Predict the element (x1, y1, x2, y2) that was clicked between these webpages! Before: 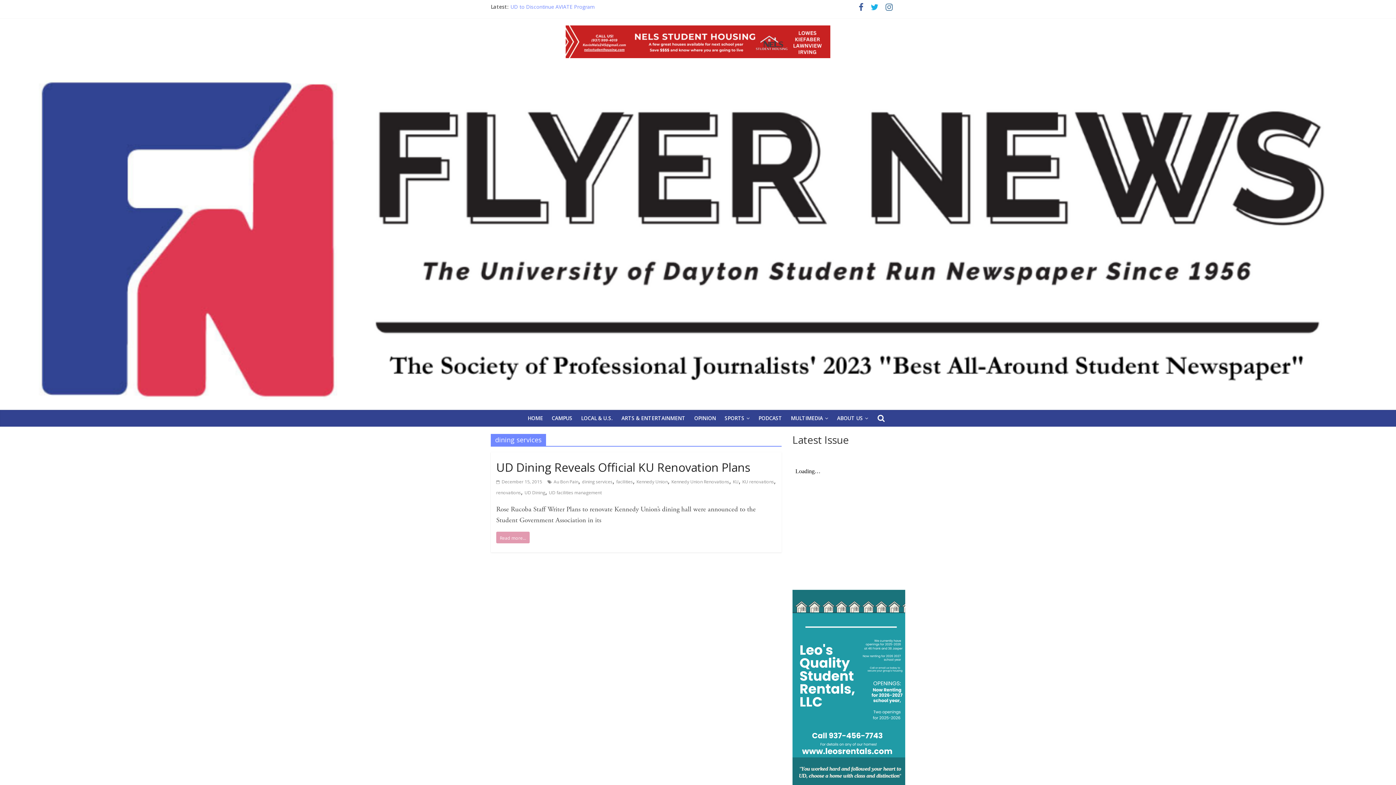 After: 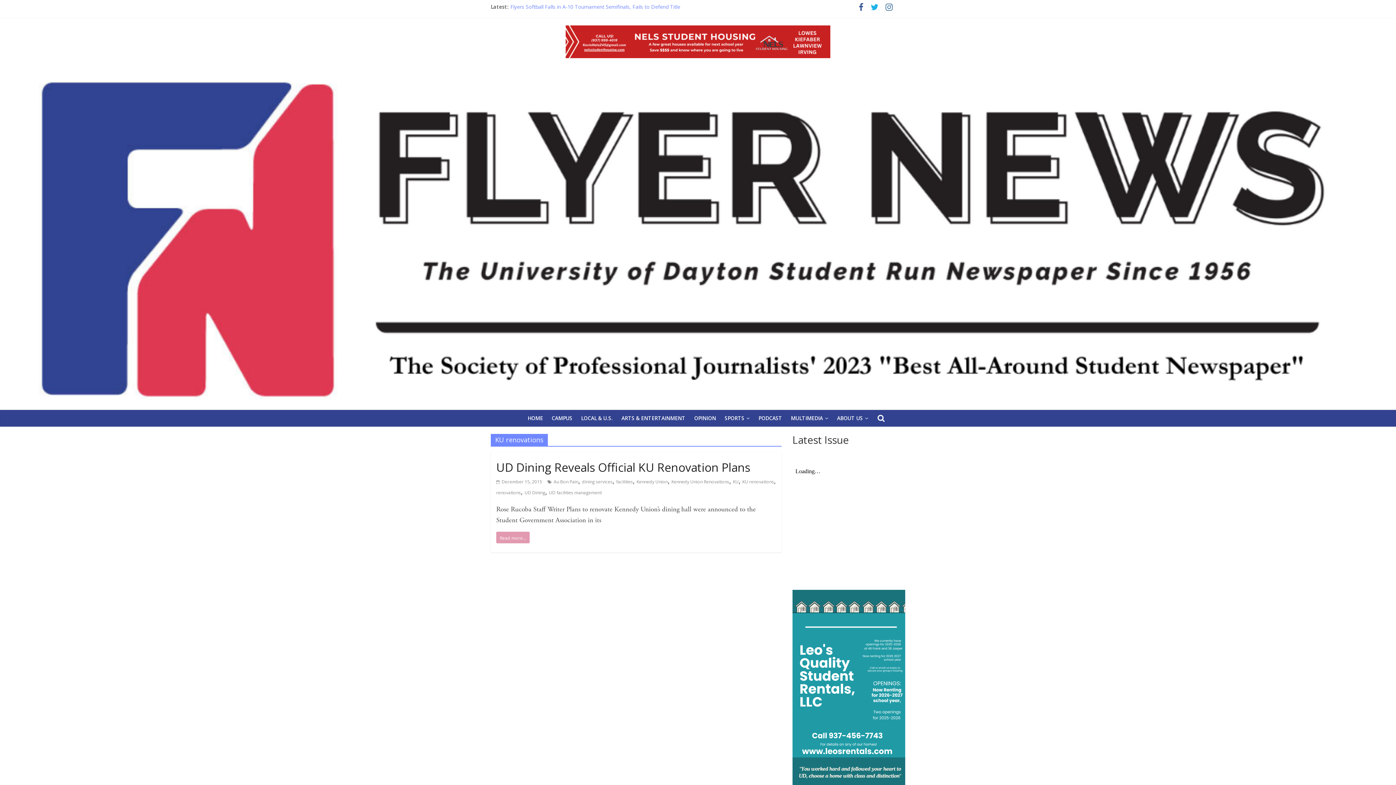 Action: label: KU renovations bbox: (742, 478, 774, 484)